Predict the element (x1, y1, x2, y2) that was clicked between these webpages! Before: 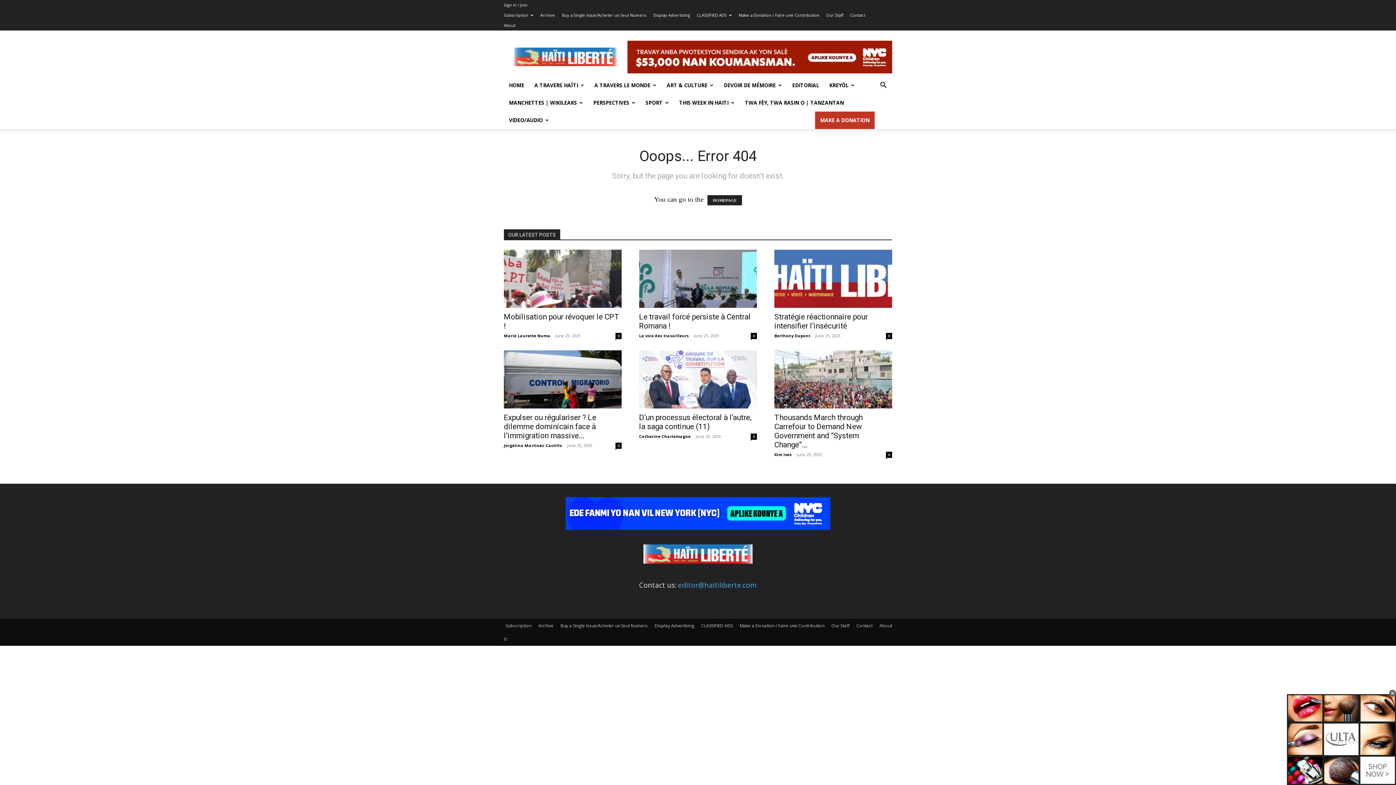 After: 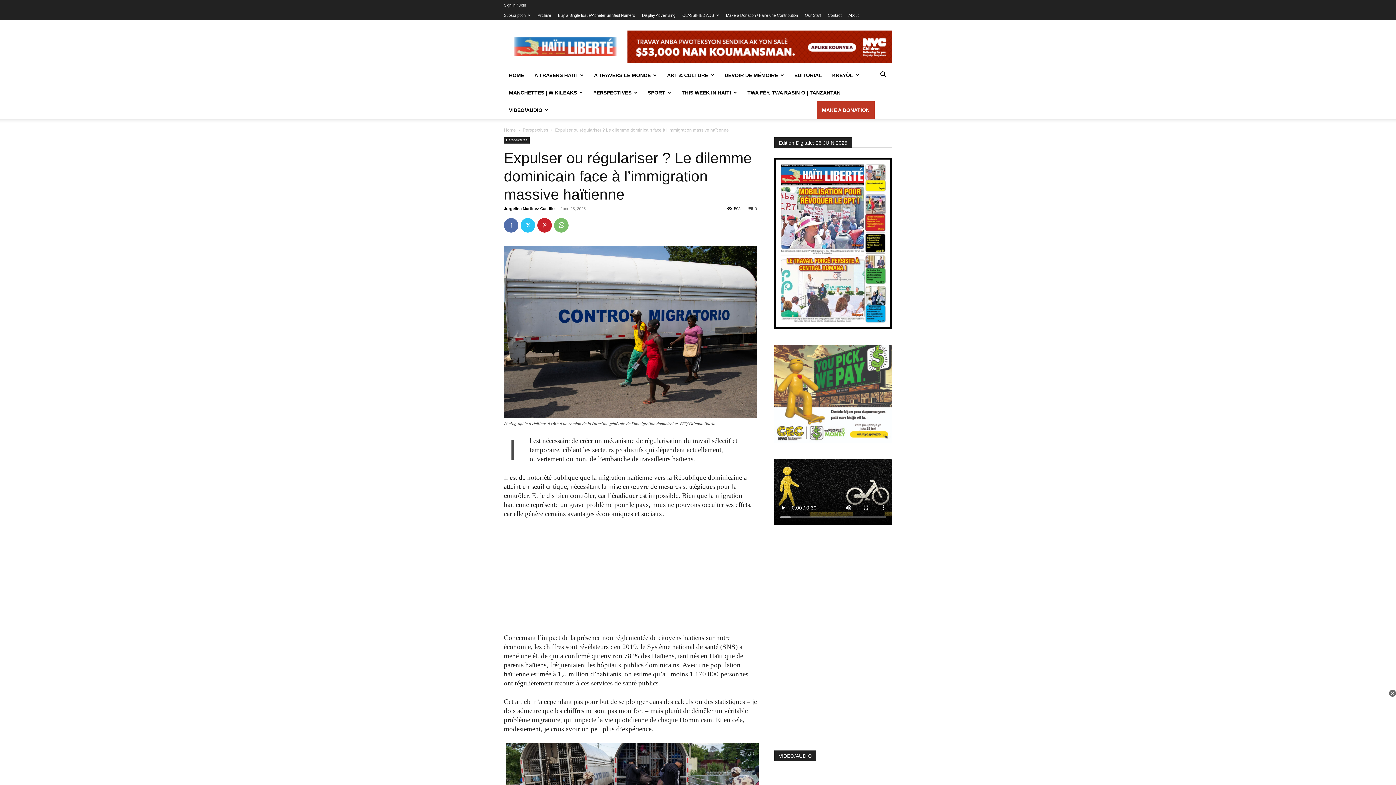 Action: bbox: (504, 350, 621, 408)